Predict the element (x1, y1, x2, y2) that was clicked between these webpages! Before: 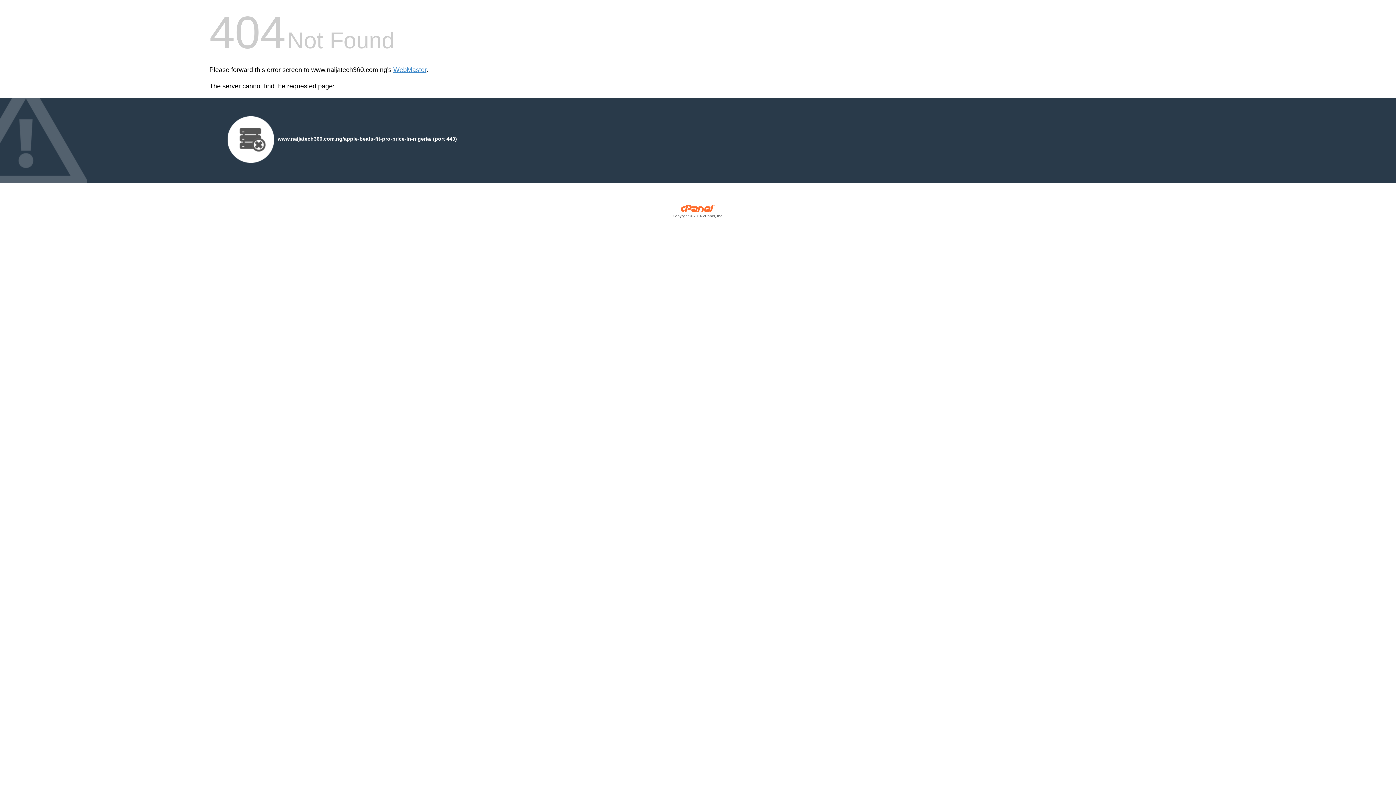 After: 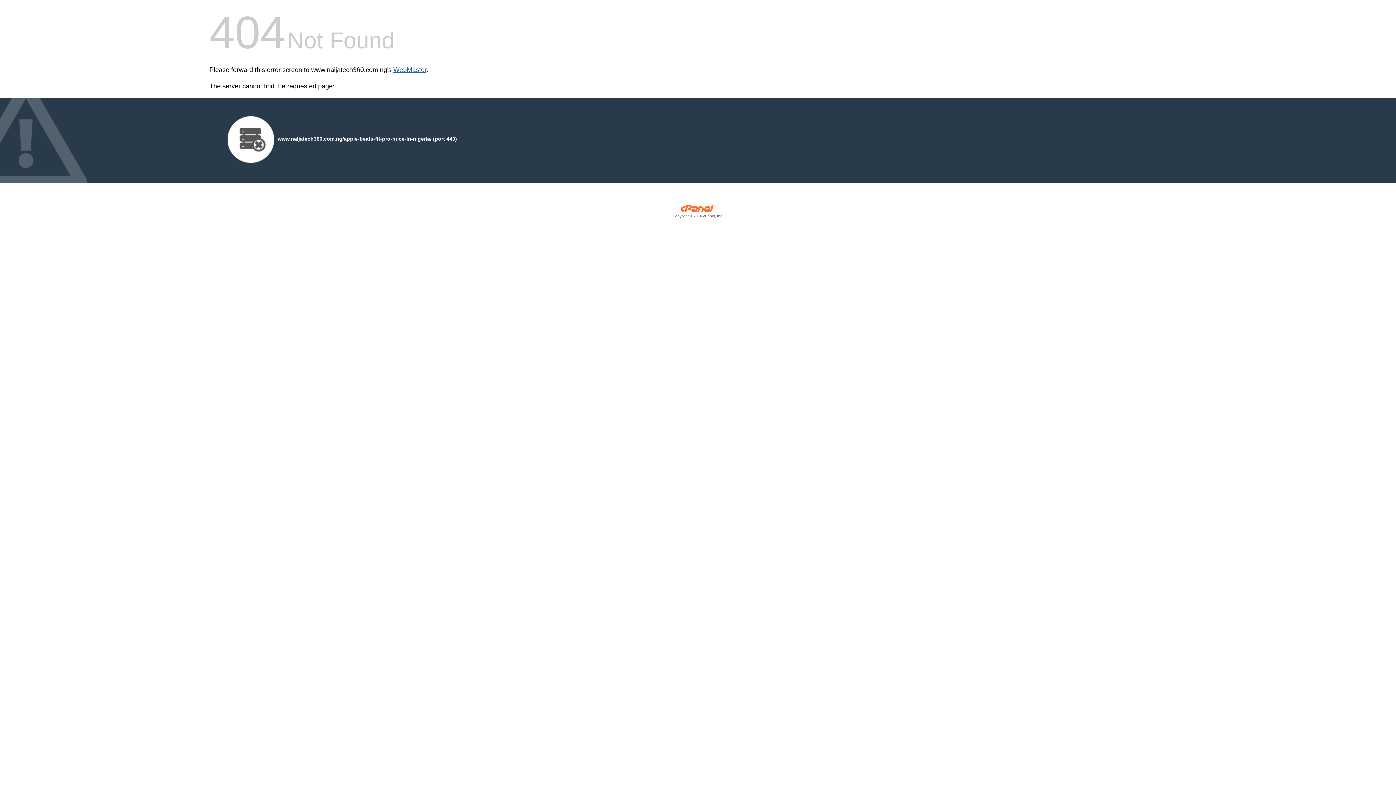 Action: bbox: (393, 66, 426, 73) label: WebMaster